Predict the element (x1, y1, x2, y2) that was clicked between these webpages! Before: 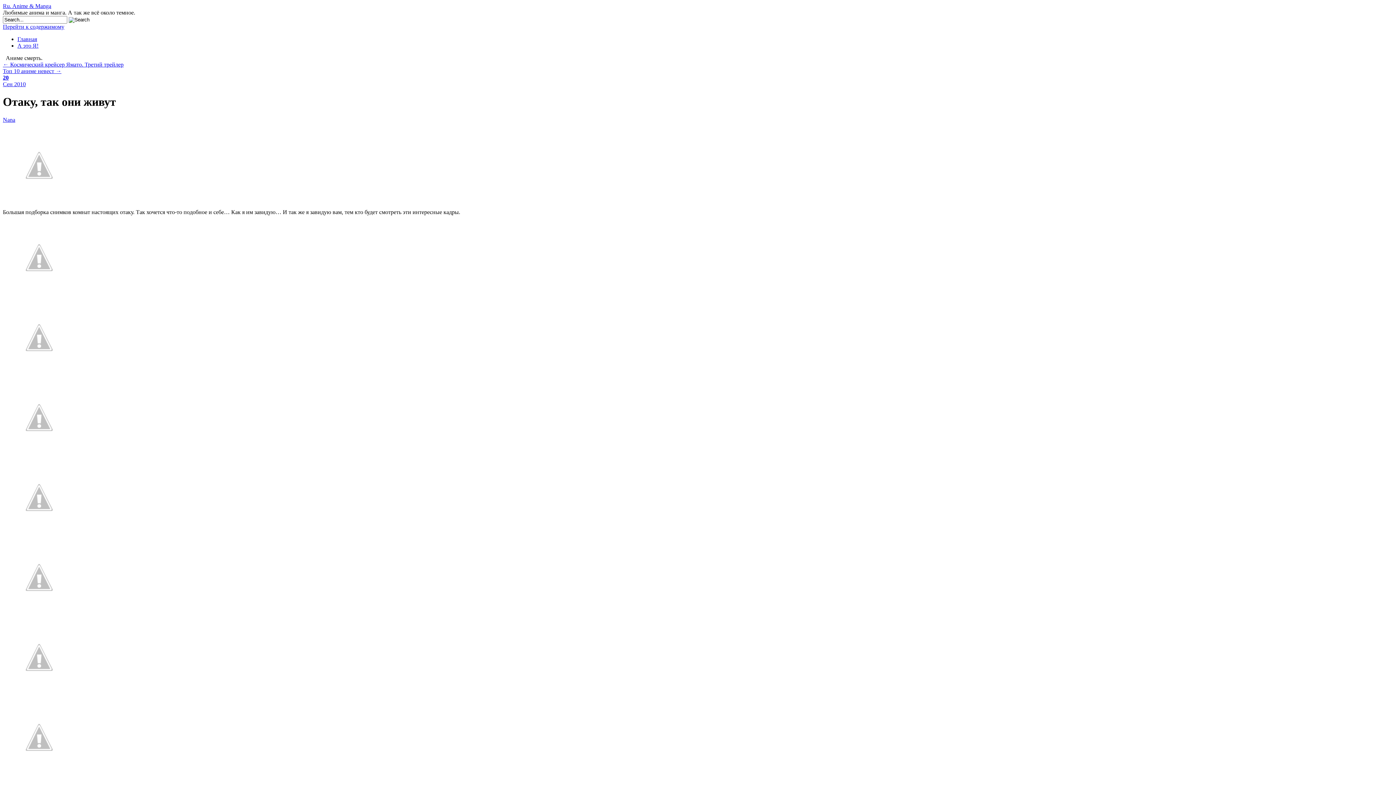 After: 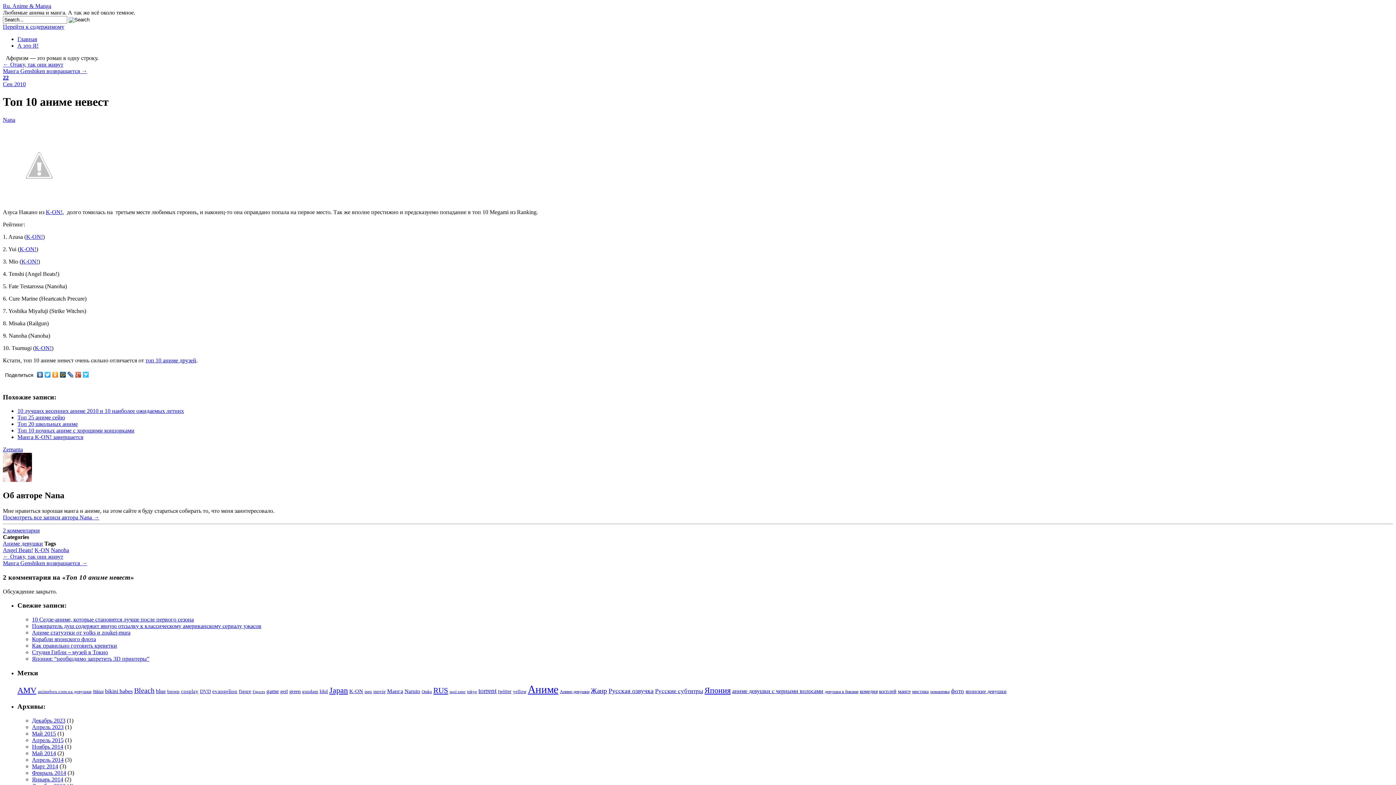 Action: label: Топ 10 аниме невест → bbox: (2, 68, 61, 74)